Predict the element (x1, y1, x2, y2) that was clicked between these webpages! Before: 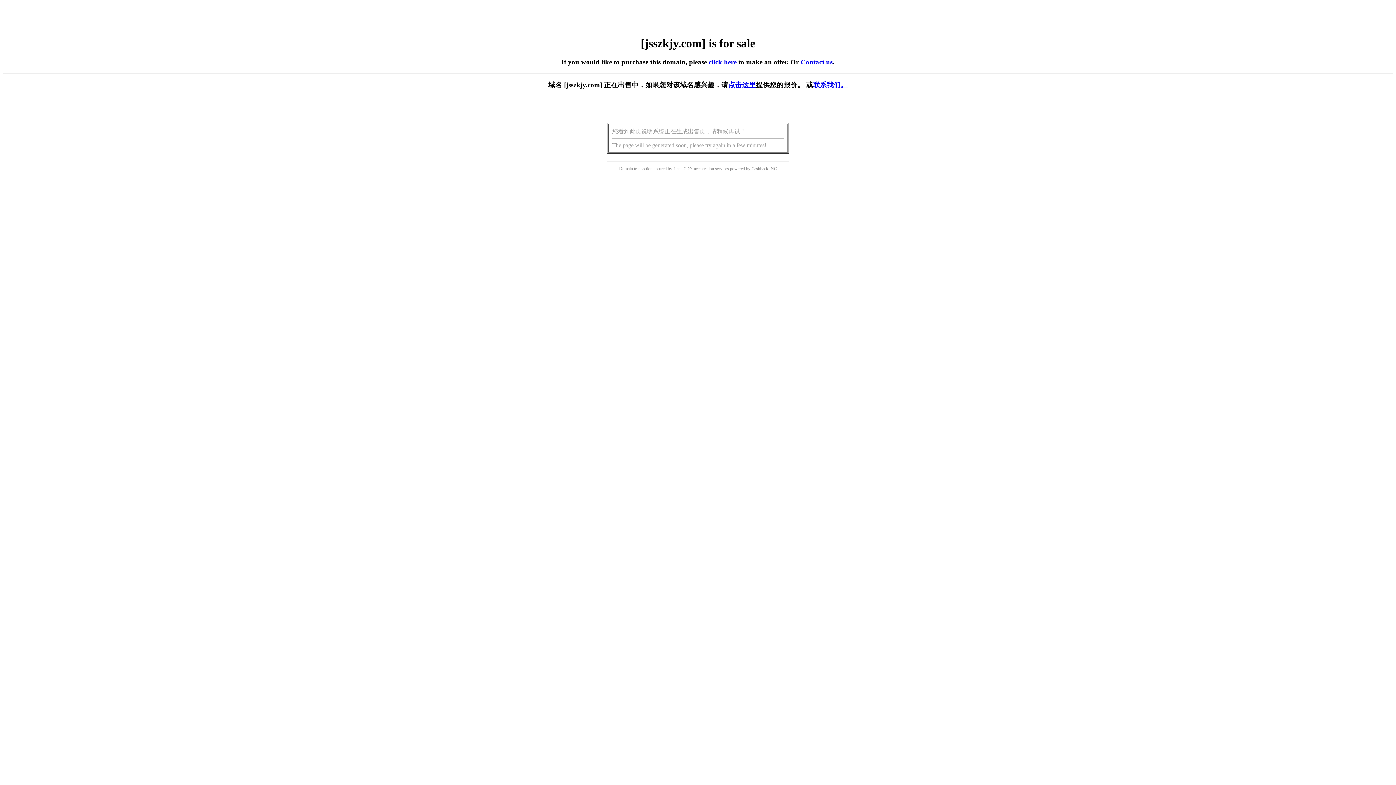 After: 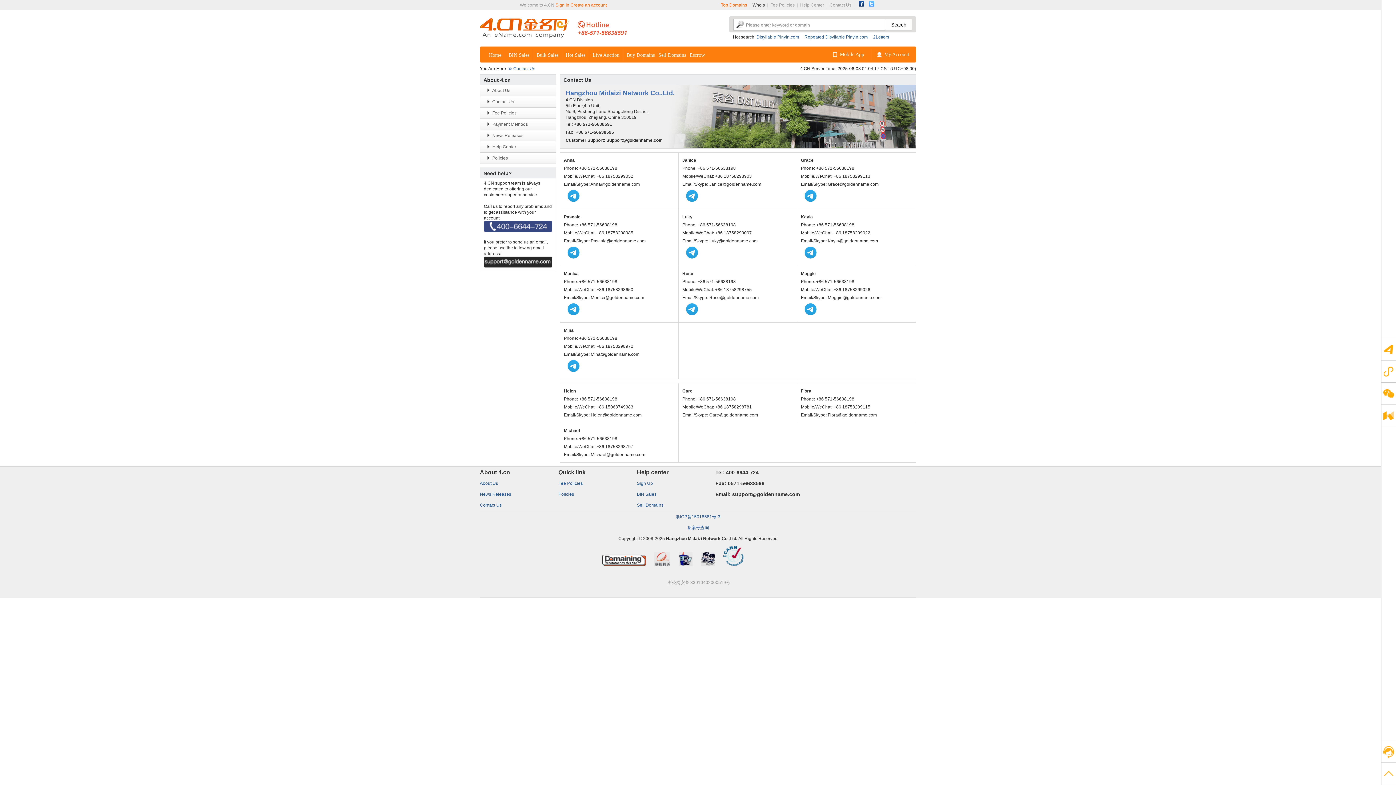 Action: label: 联系我们。 bbox: (813, 81, 847, 88)